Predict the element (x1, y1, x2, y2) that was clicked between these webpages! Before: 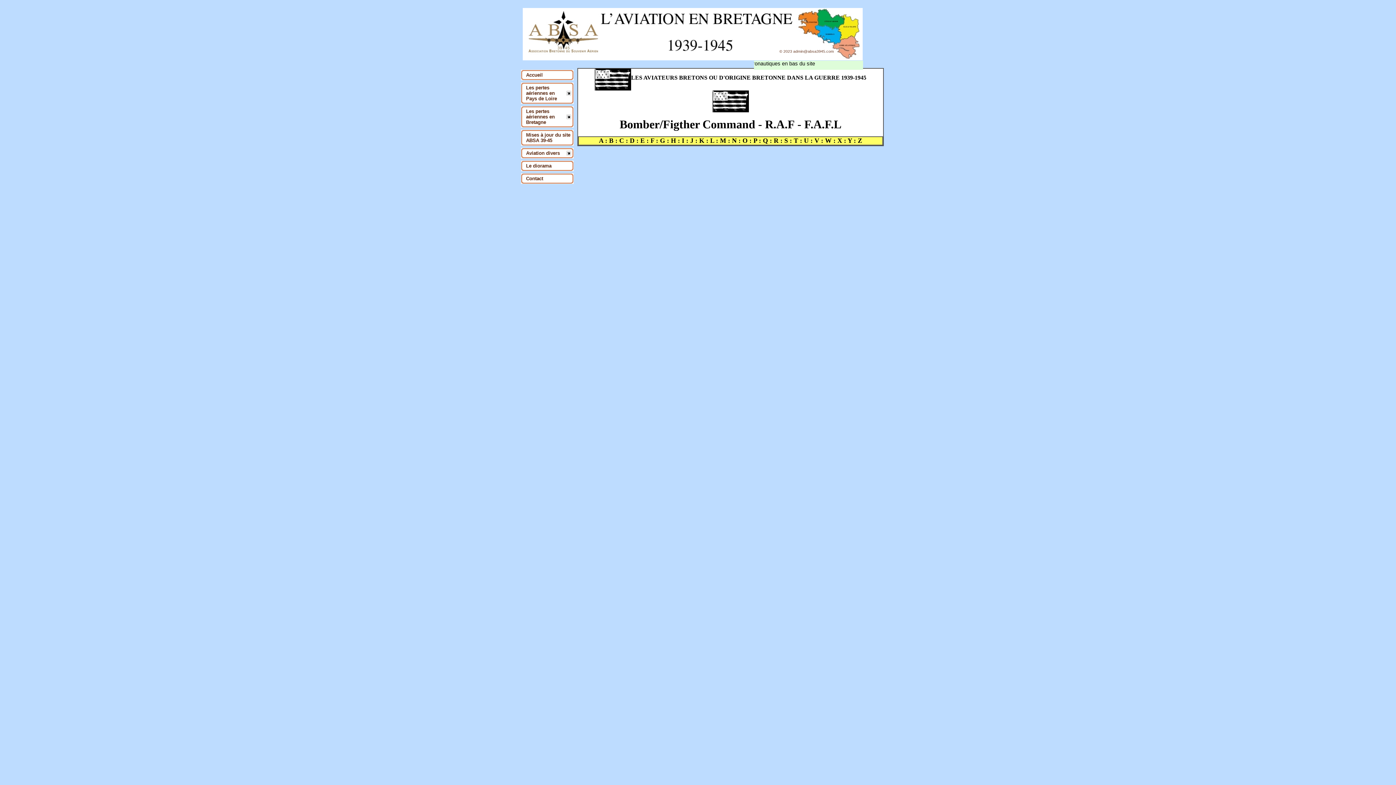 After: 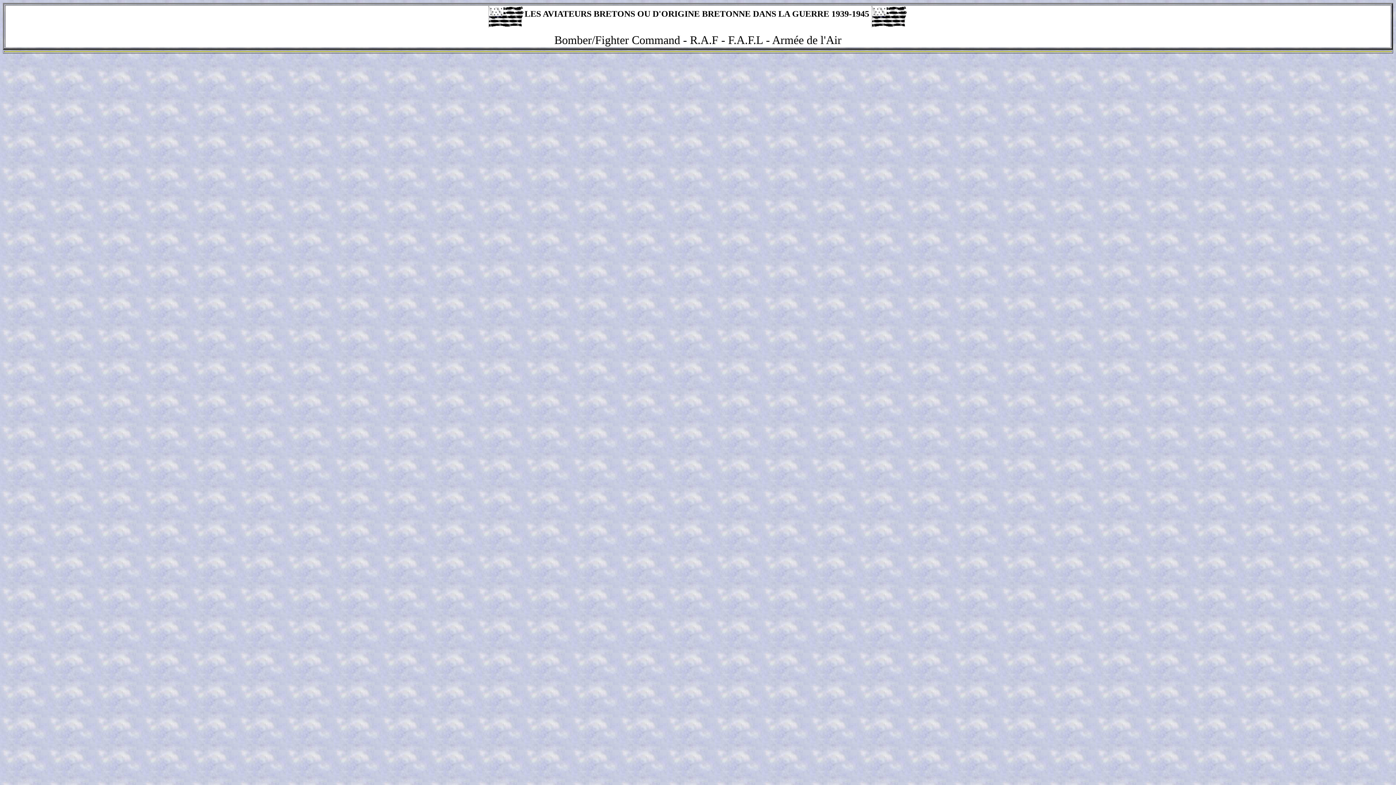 Action: bbox: (825, 137, 831, 144) label: W